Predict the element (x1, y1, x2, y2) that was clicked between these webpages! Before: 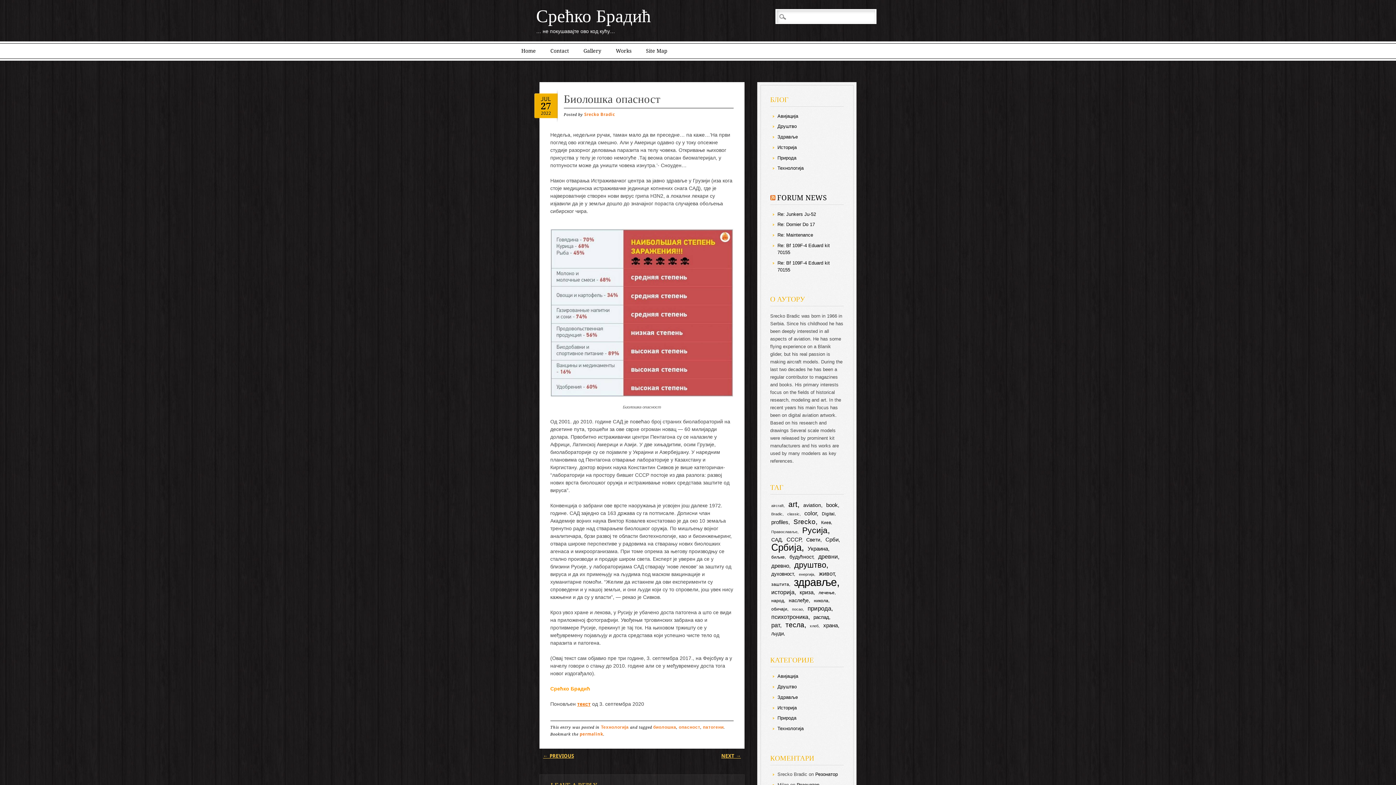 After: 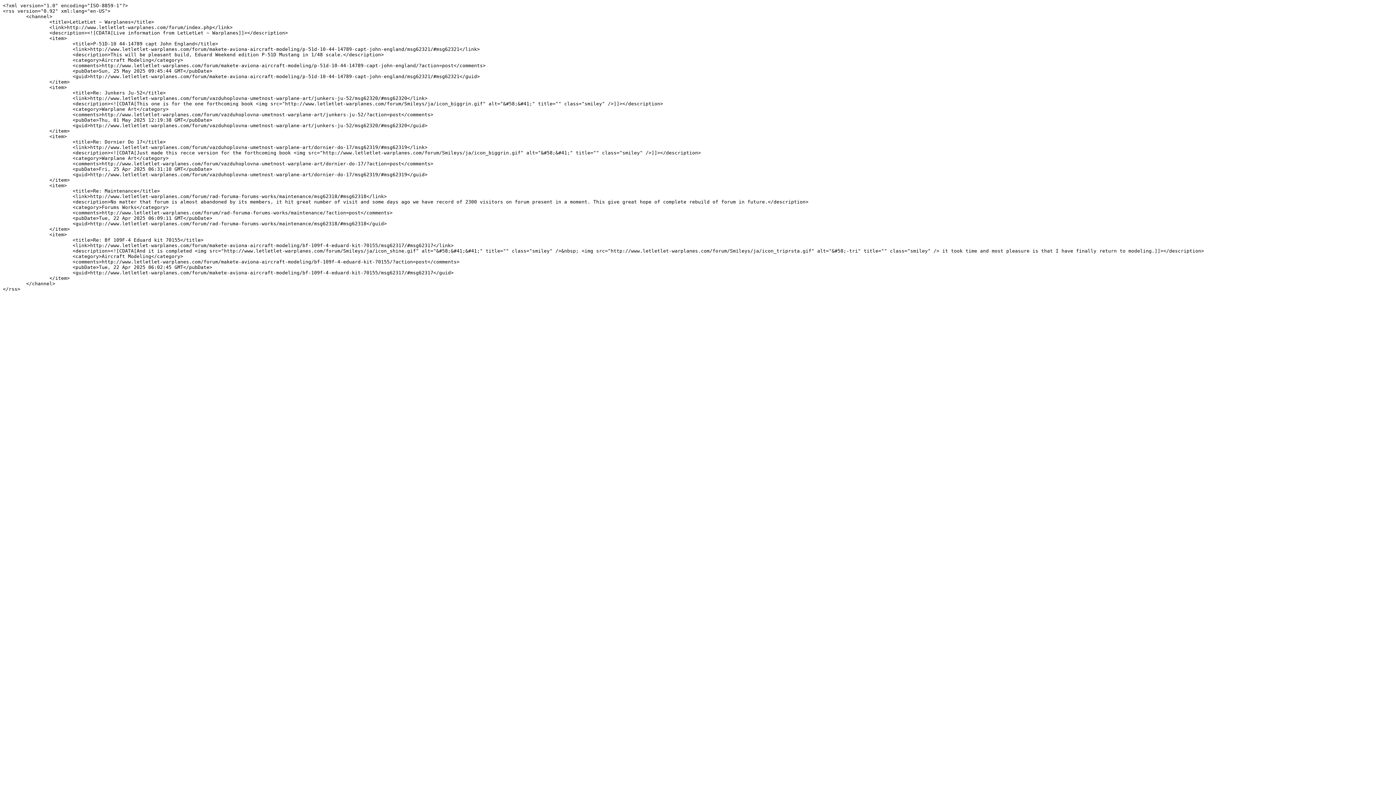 Action: bbox: (770, 193, 775, 202)